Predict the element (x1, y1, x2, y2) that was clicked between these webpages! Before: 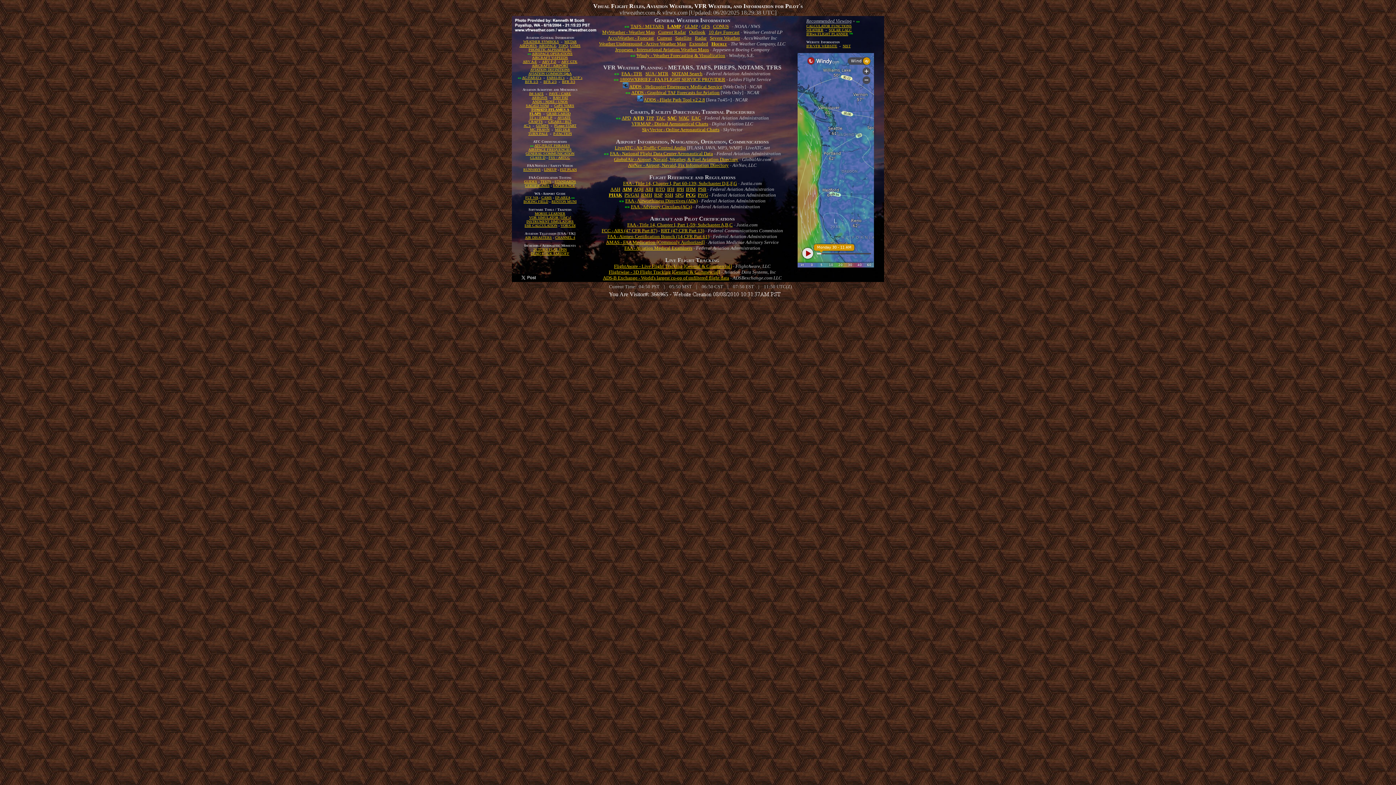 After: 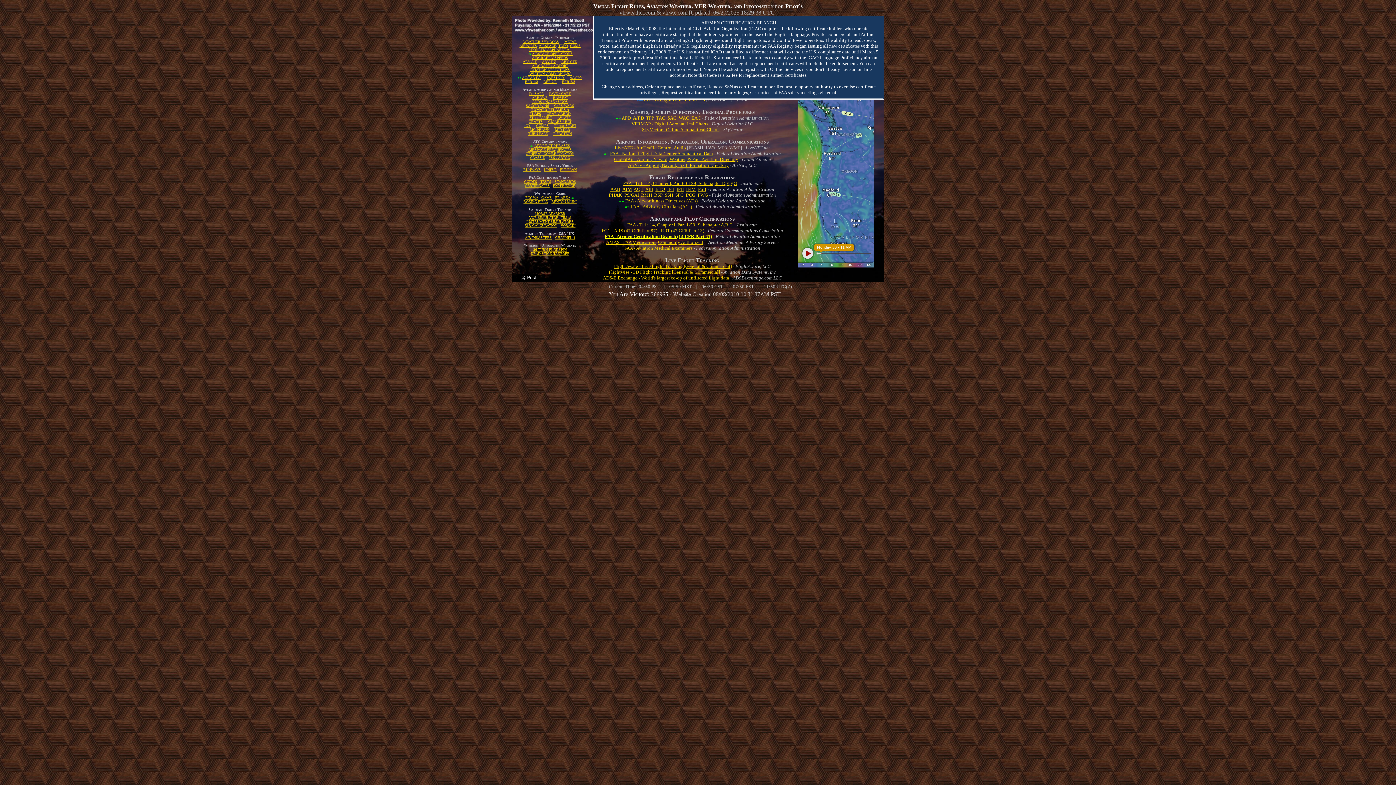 Action: label: FAA - Airmen Certification Branch (14 CFR Part 61) bbox: (607, 233, 709, 239)